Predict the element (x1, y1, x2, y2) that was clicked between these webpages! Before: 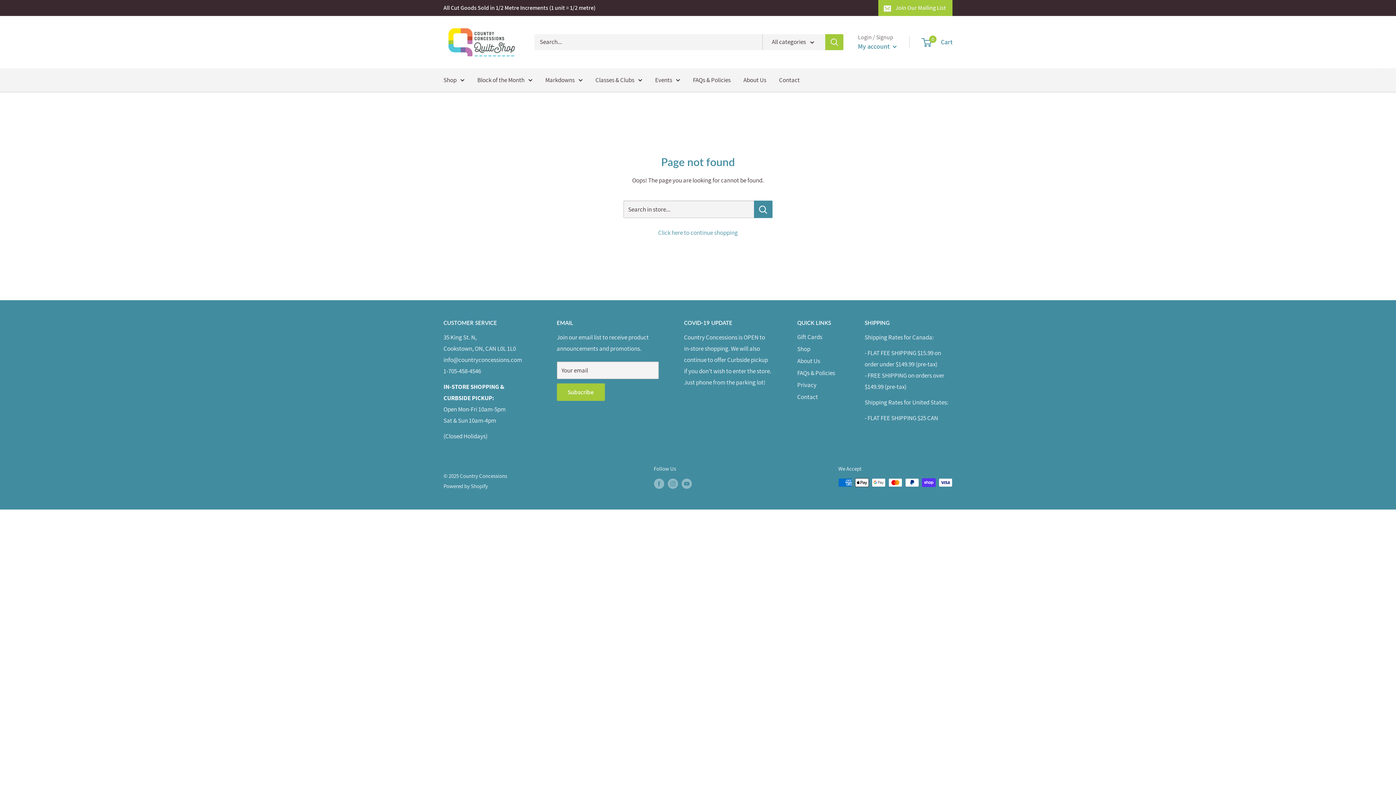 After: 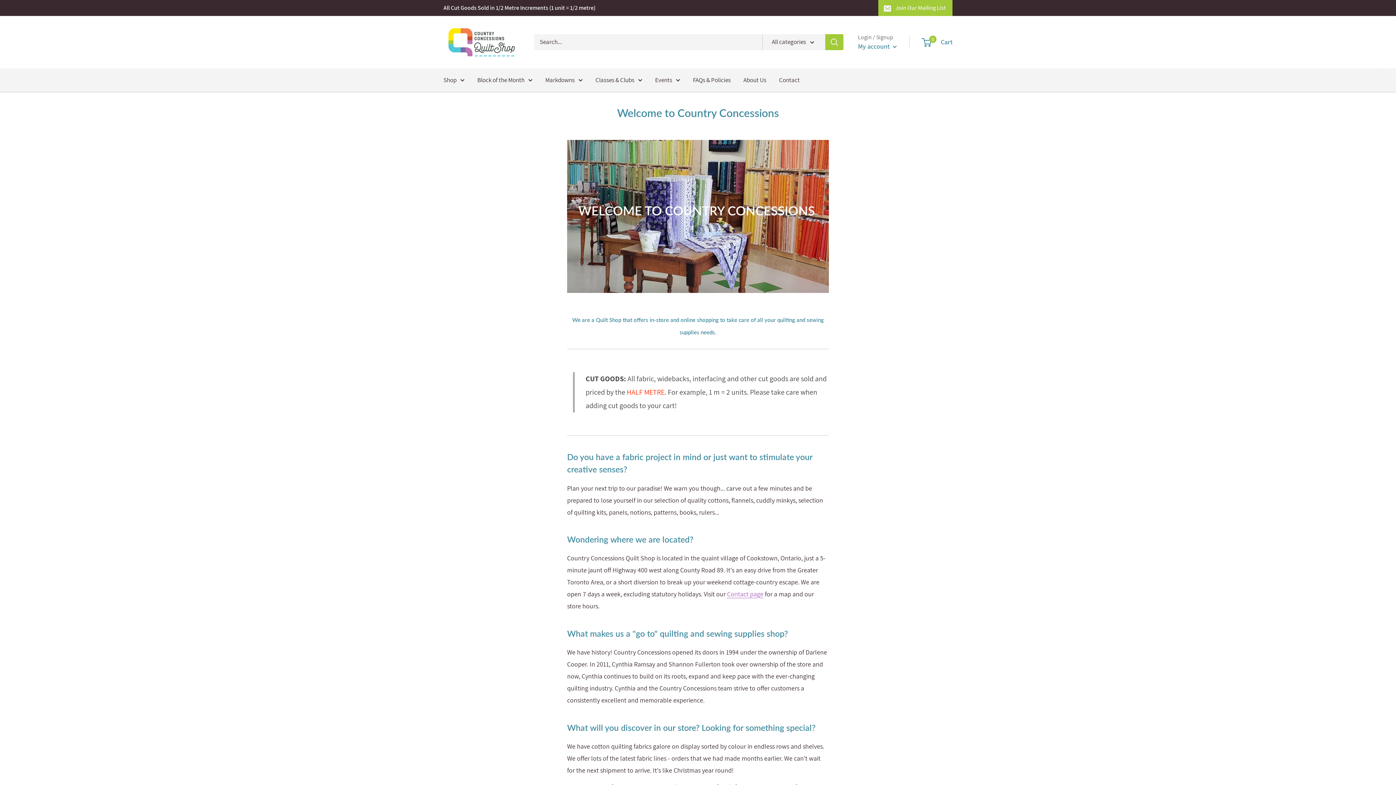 Action: label: About Us bbox: (797, 355, 839, 367)